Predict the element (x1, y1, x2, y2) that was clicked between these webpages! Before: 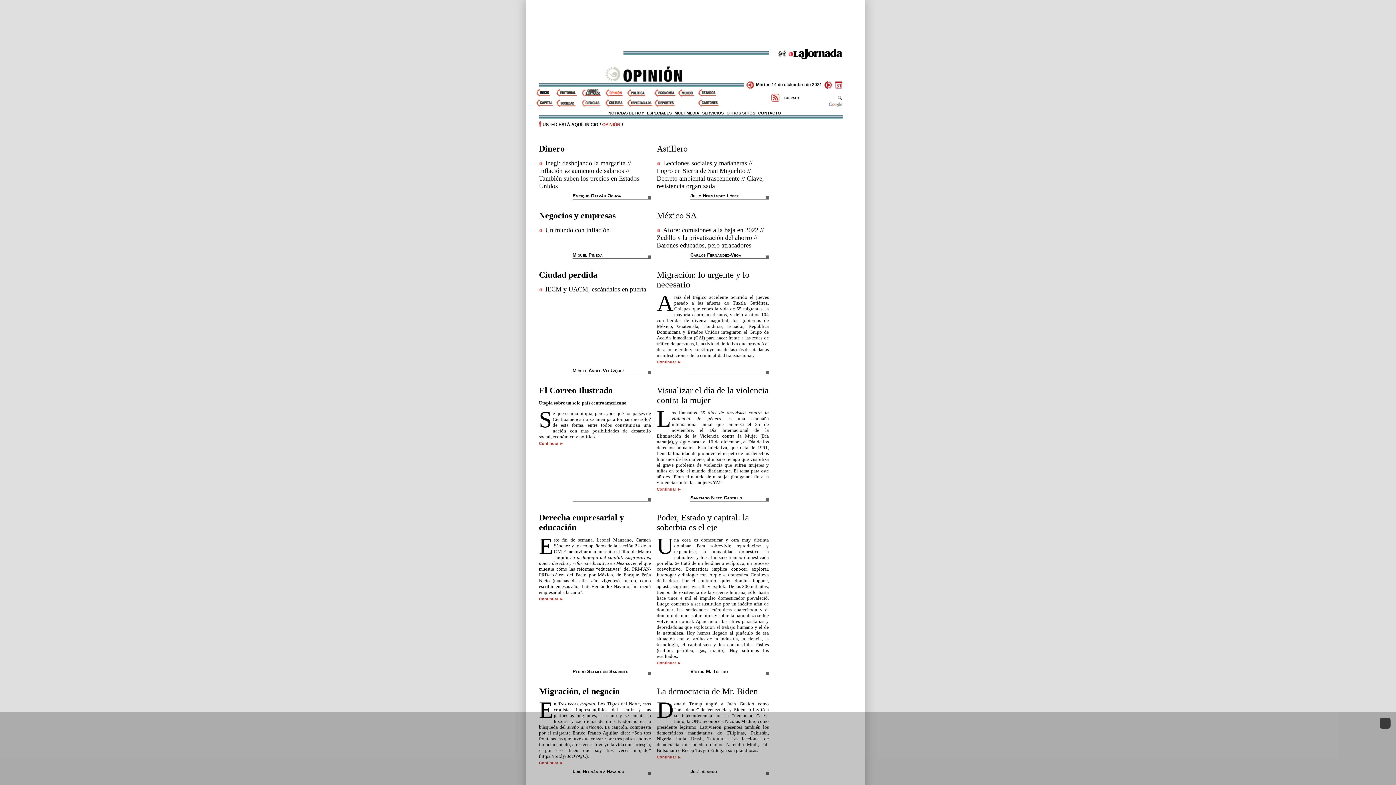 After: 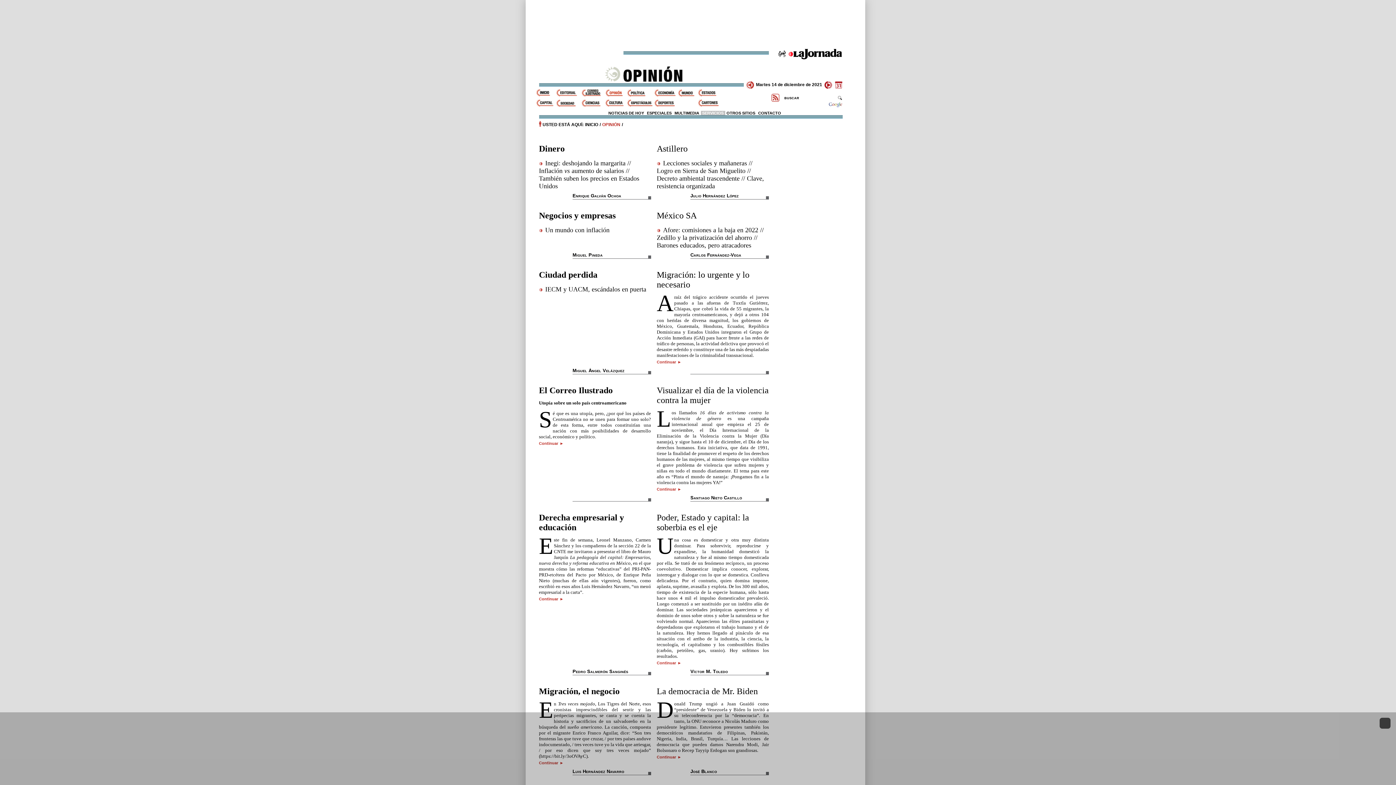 Action: label: SERVICIOS bbox: (700, 110, 725, 115)